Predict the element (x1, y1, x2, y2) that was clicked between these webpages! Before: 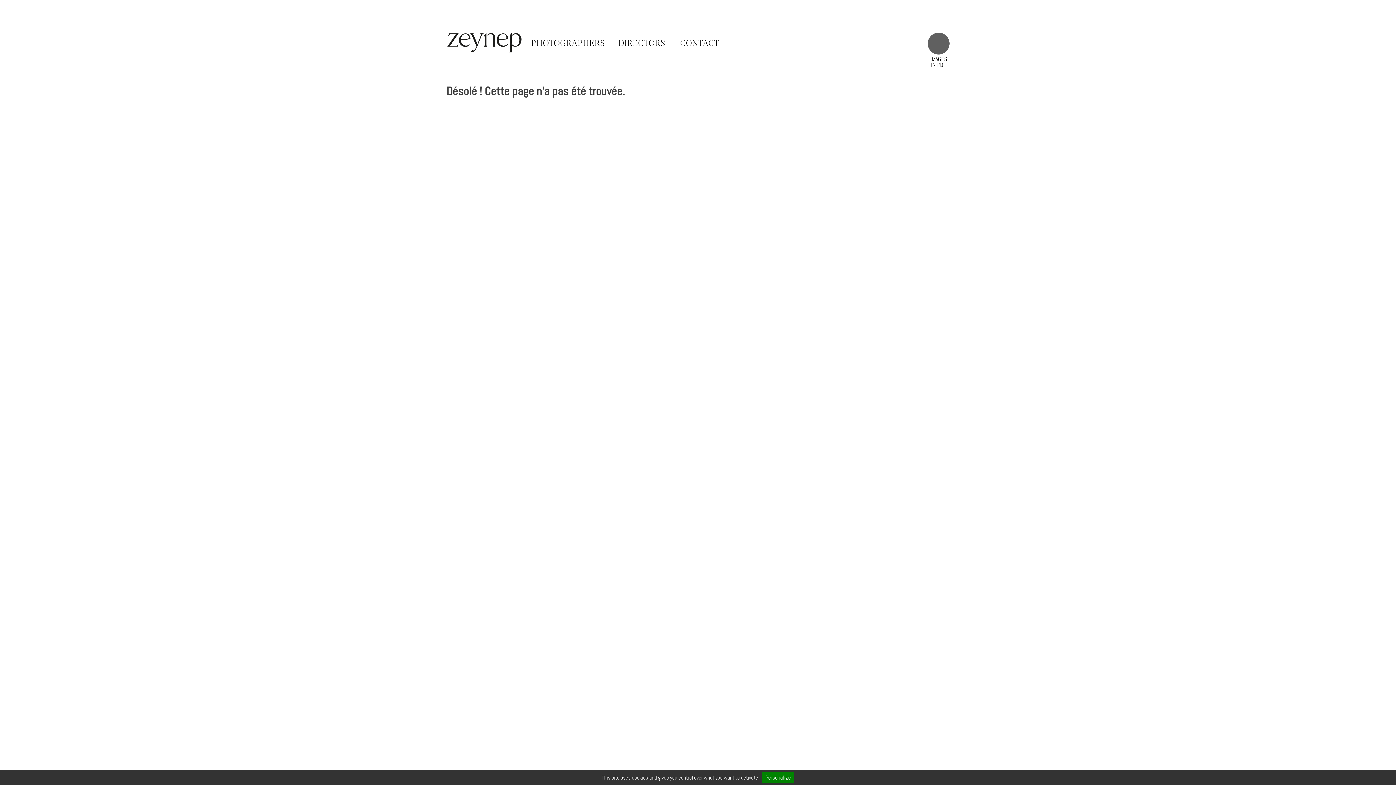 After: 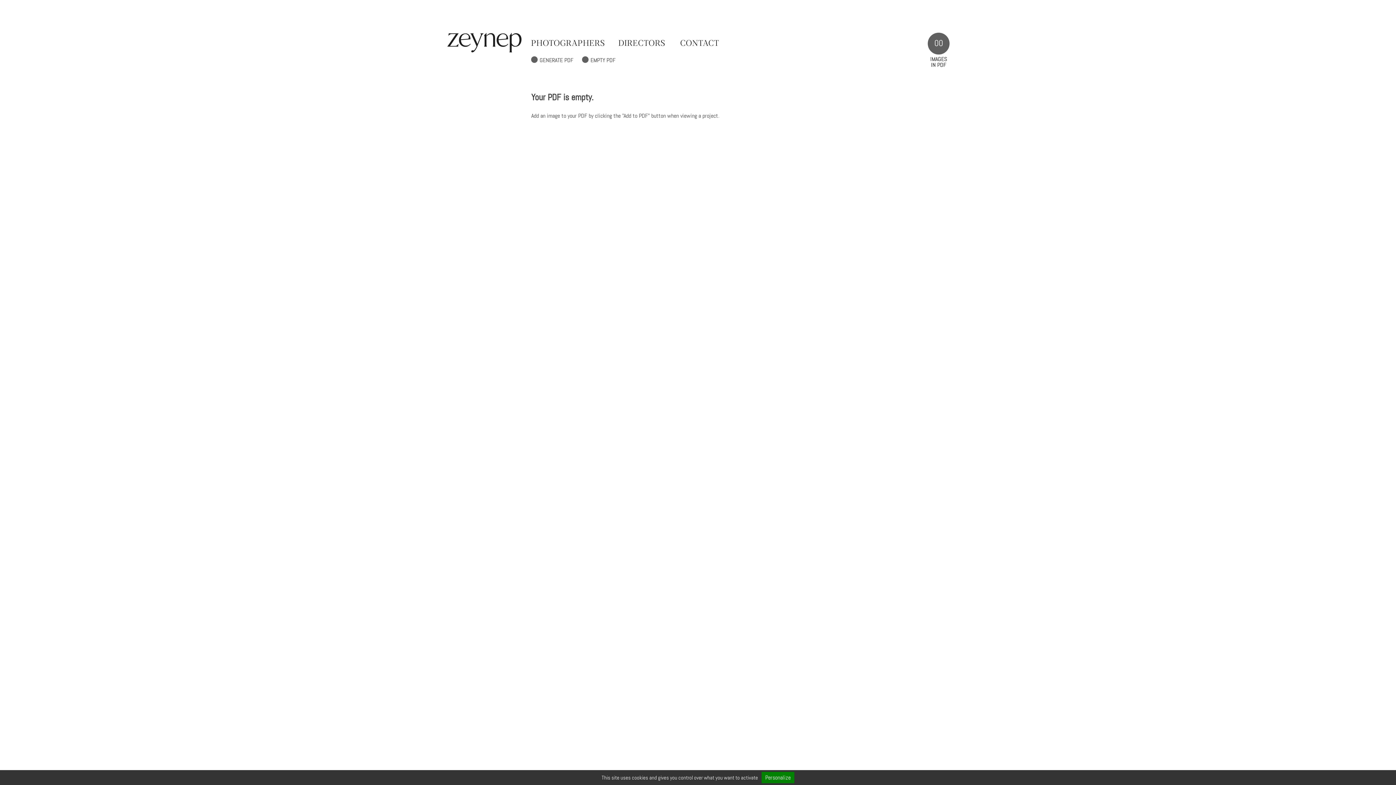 Action: bbox: (927, 32, 949, 69) label: IMAGES IN PDF